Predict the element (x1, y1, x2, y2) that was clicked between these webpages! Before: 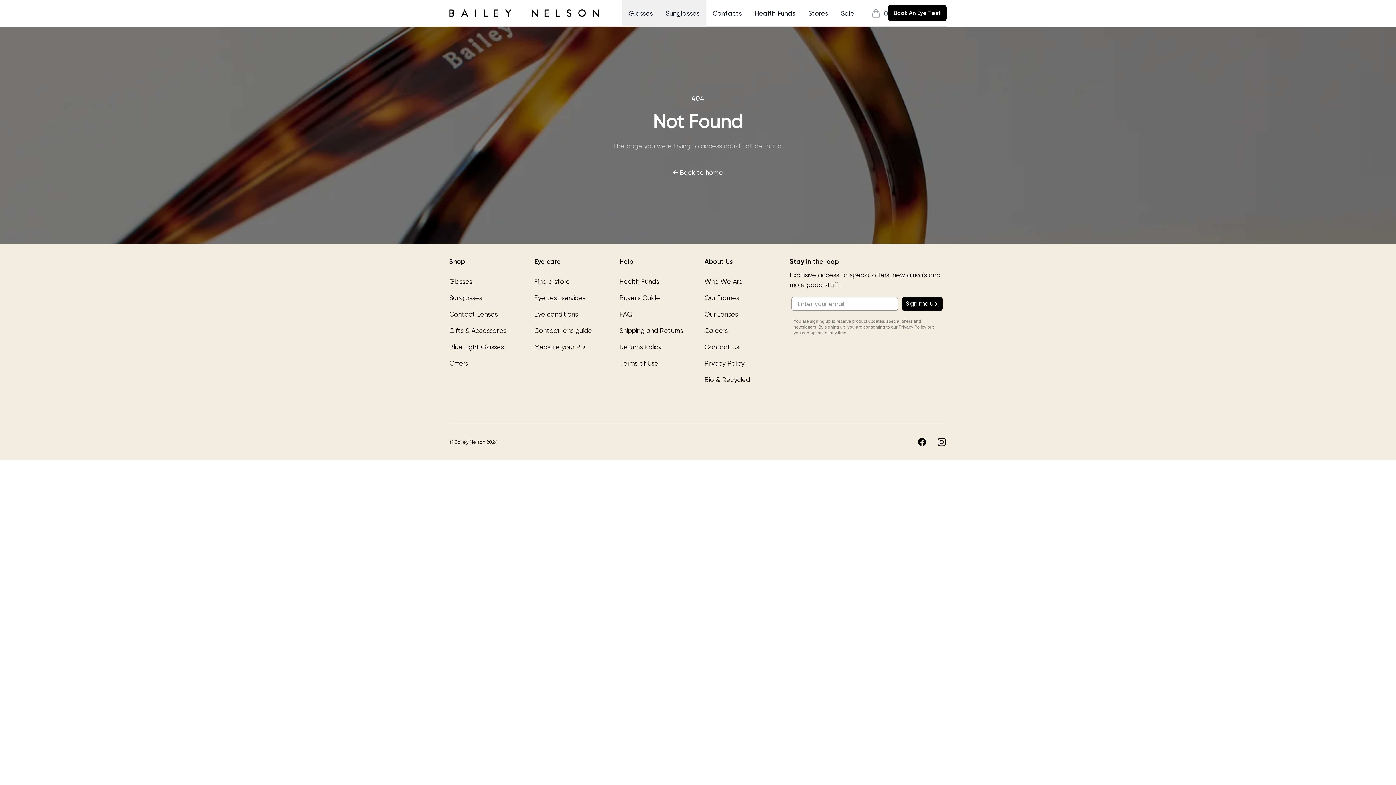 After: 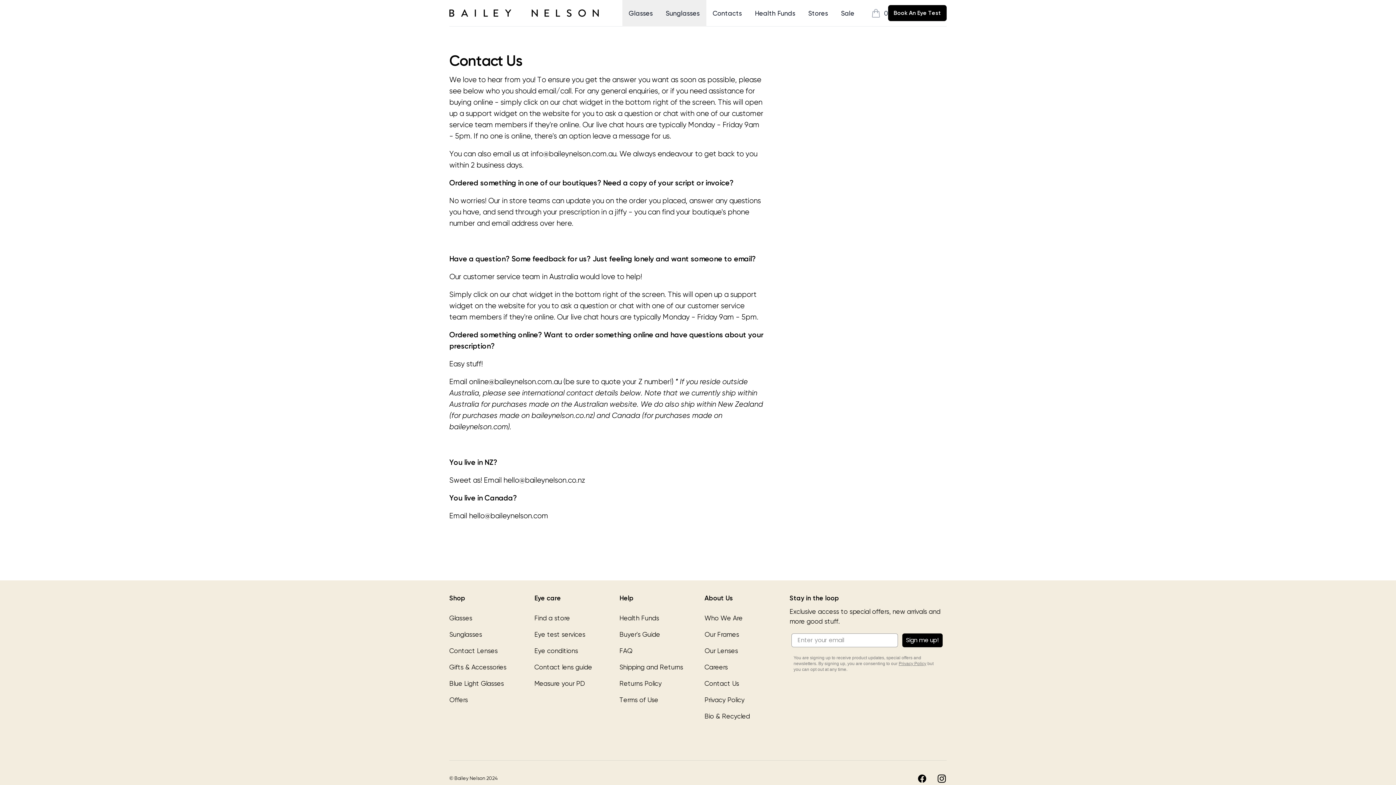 Action: label: Contact Us bbox: (704, 343, 739, 350)